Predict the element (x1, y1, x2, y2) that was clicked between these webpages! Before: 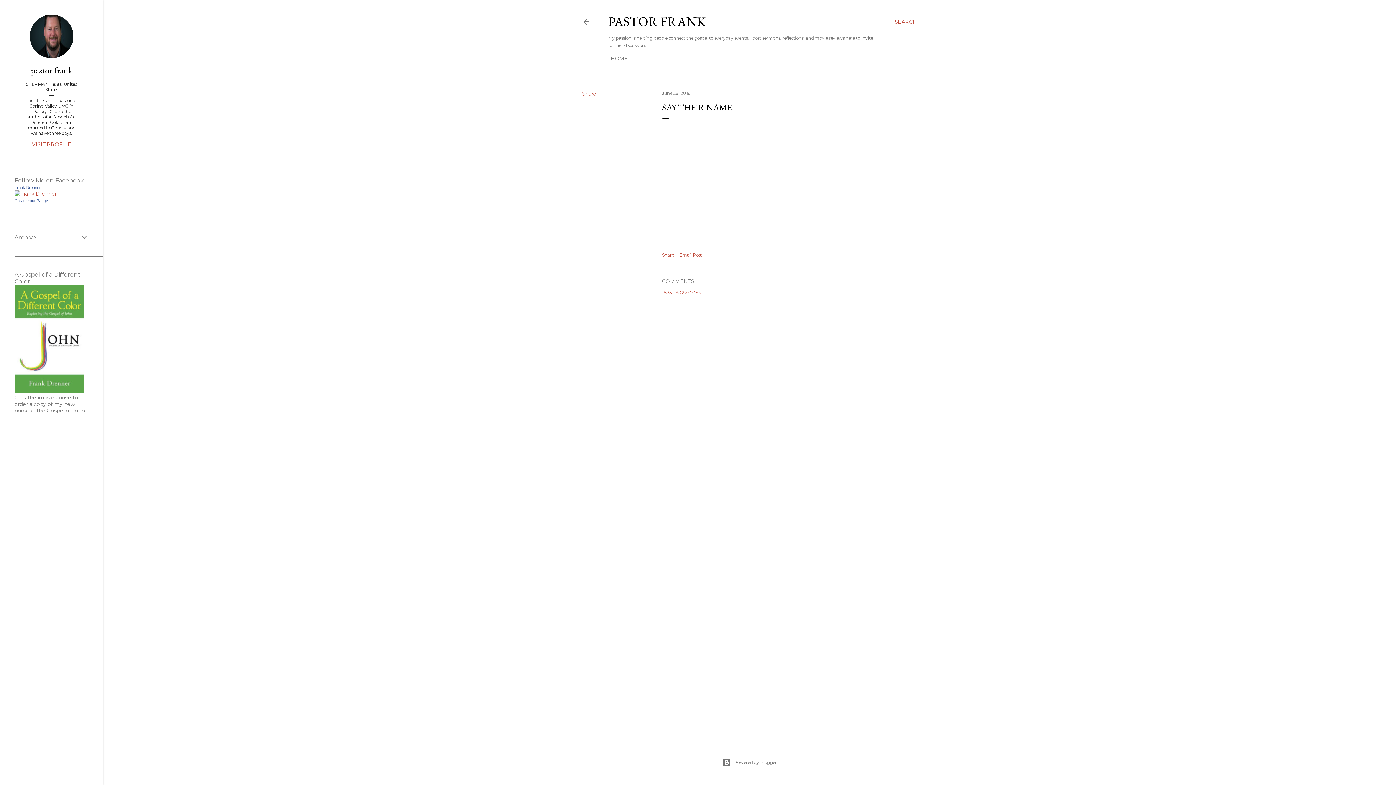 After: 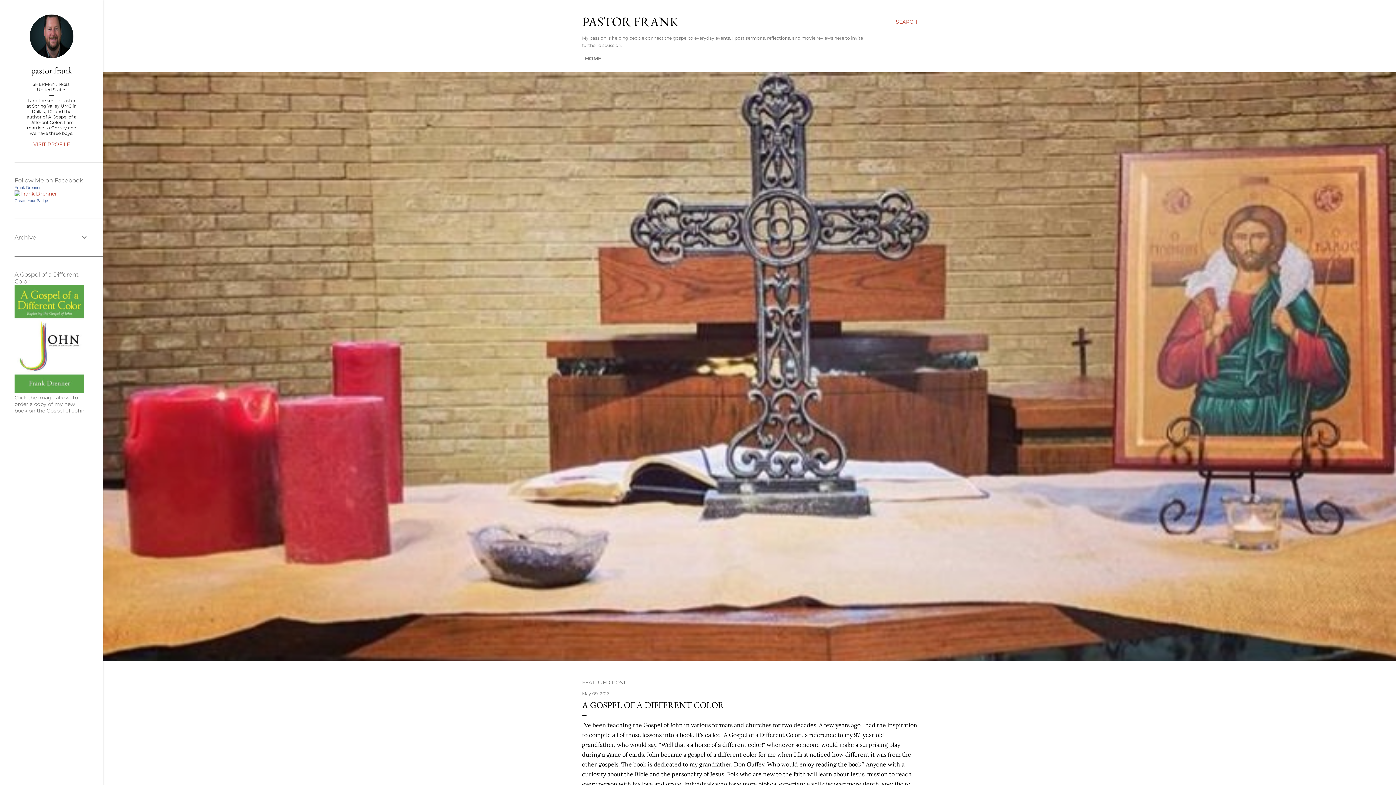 Action: bbox: (582, 18, 590, 28)